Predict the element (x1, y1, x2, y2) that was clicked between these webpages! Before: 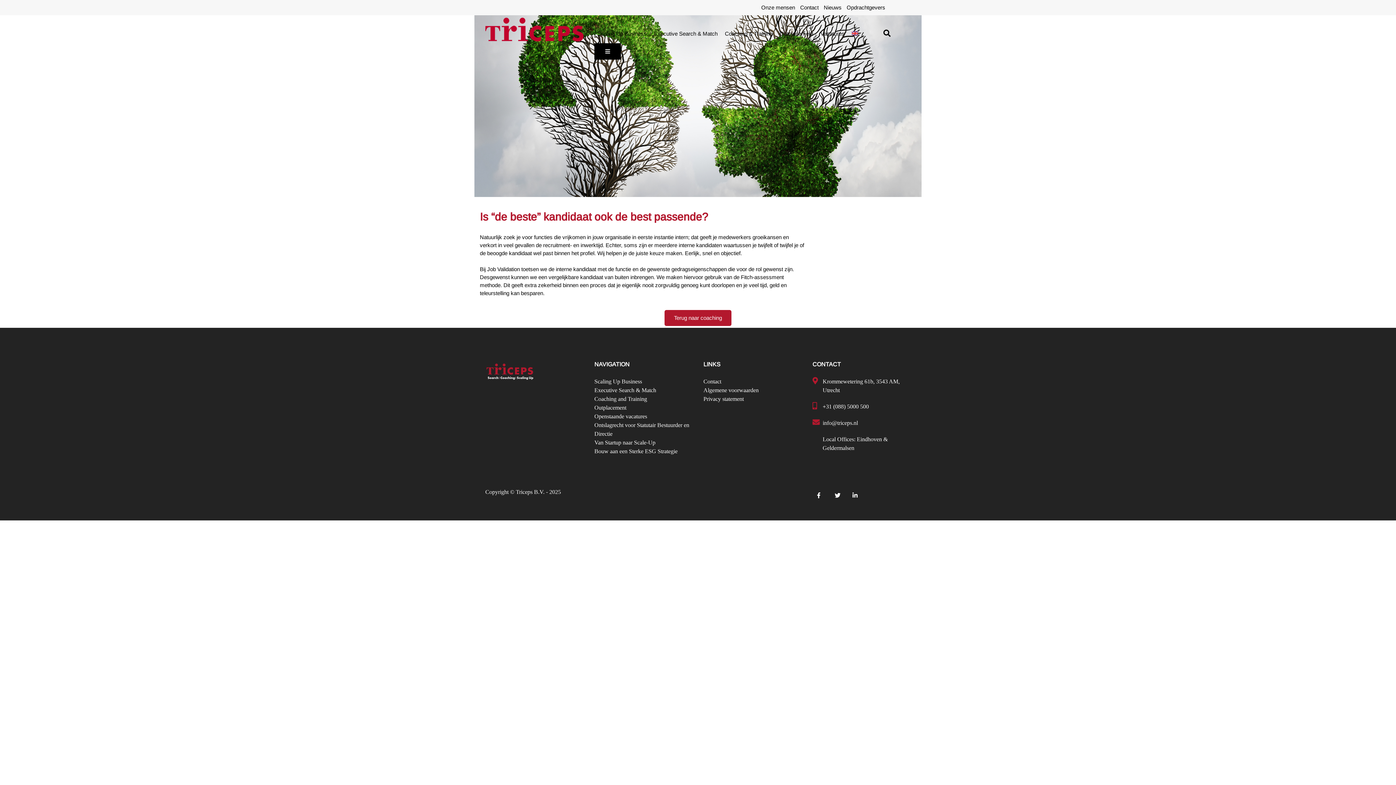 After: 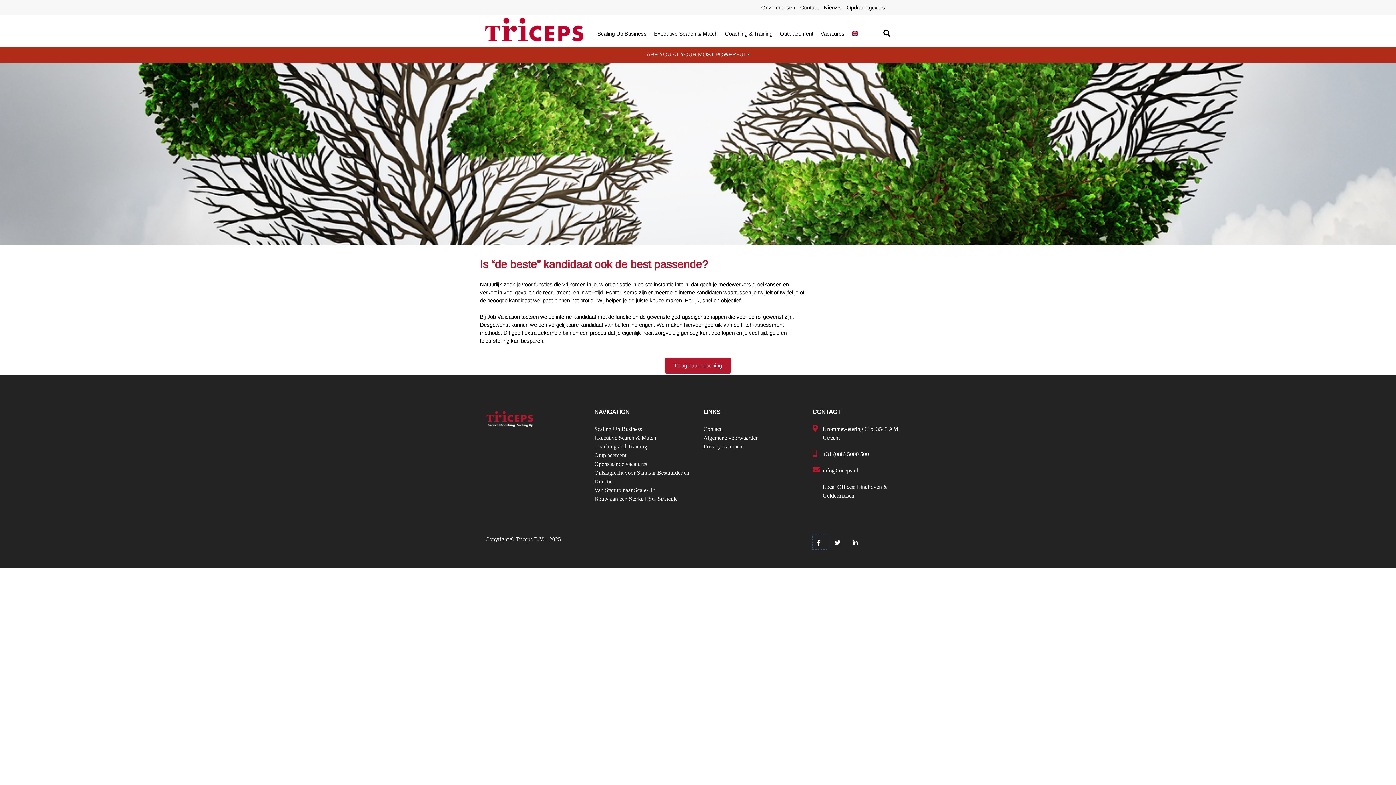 Action: bbox: (812, 492, 829, 499)